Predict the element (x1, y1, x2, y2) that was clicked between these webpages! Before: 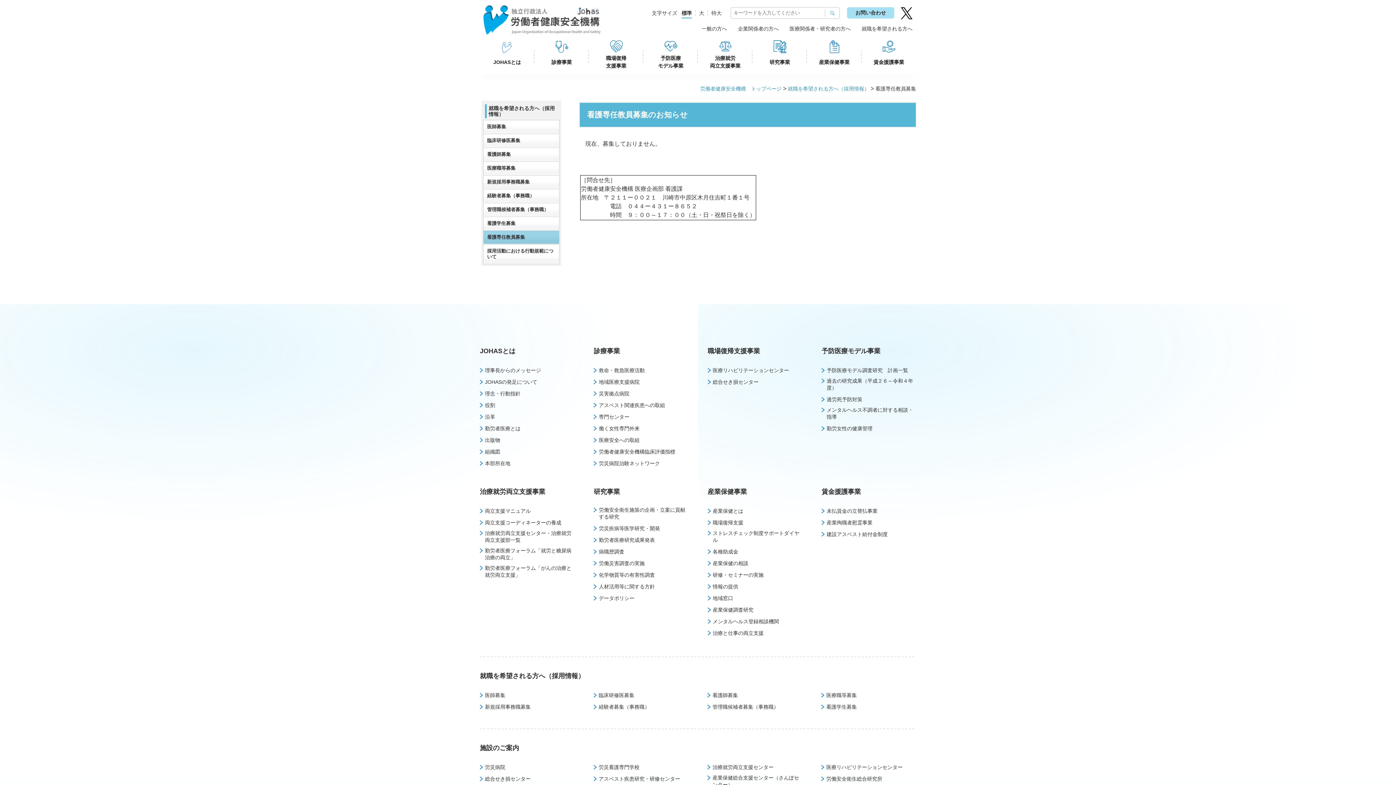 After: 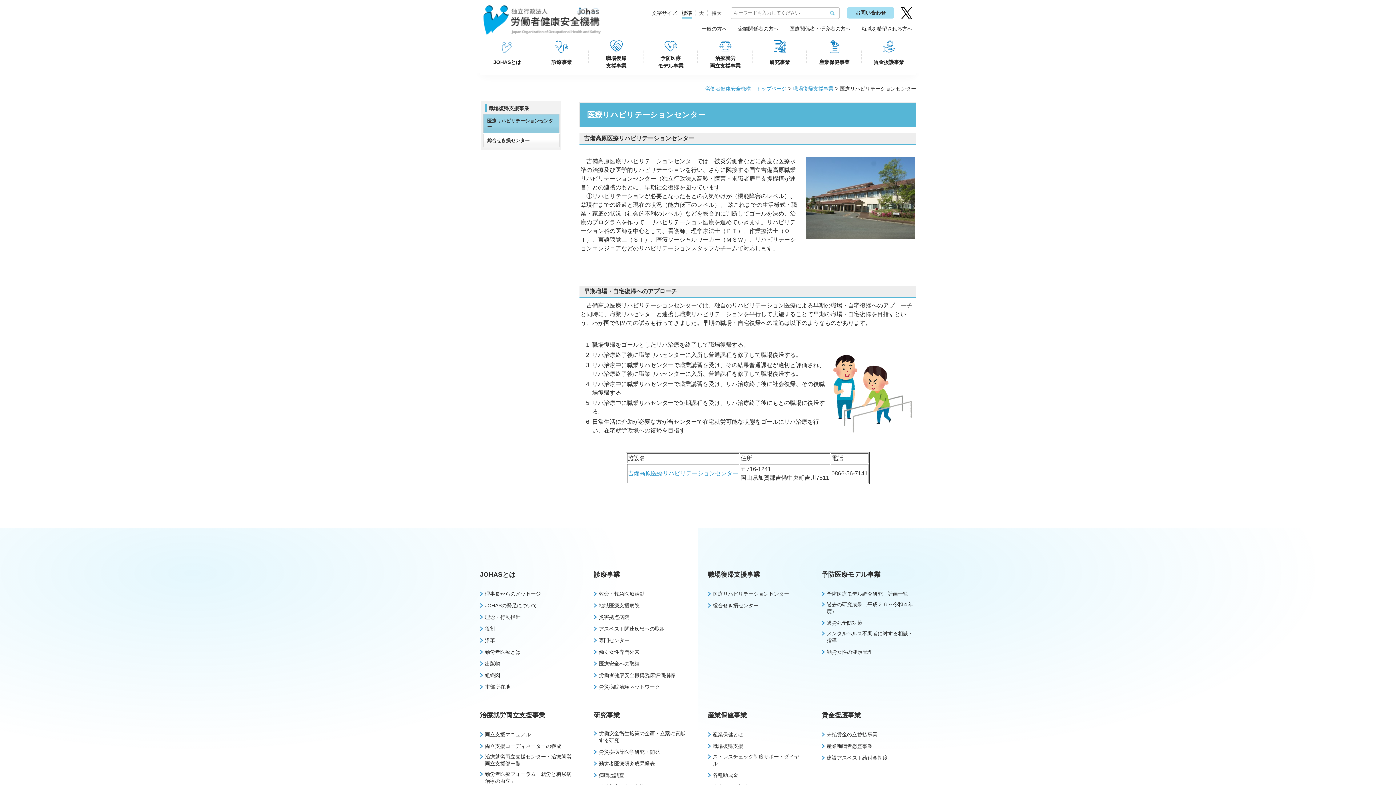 Action: bbox: (707, 367, 789, 377) label: 医療リハビリテーションセンター